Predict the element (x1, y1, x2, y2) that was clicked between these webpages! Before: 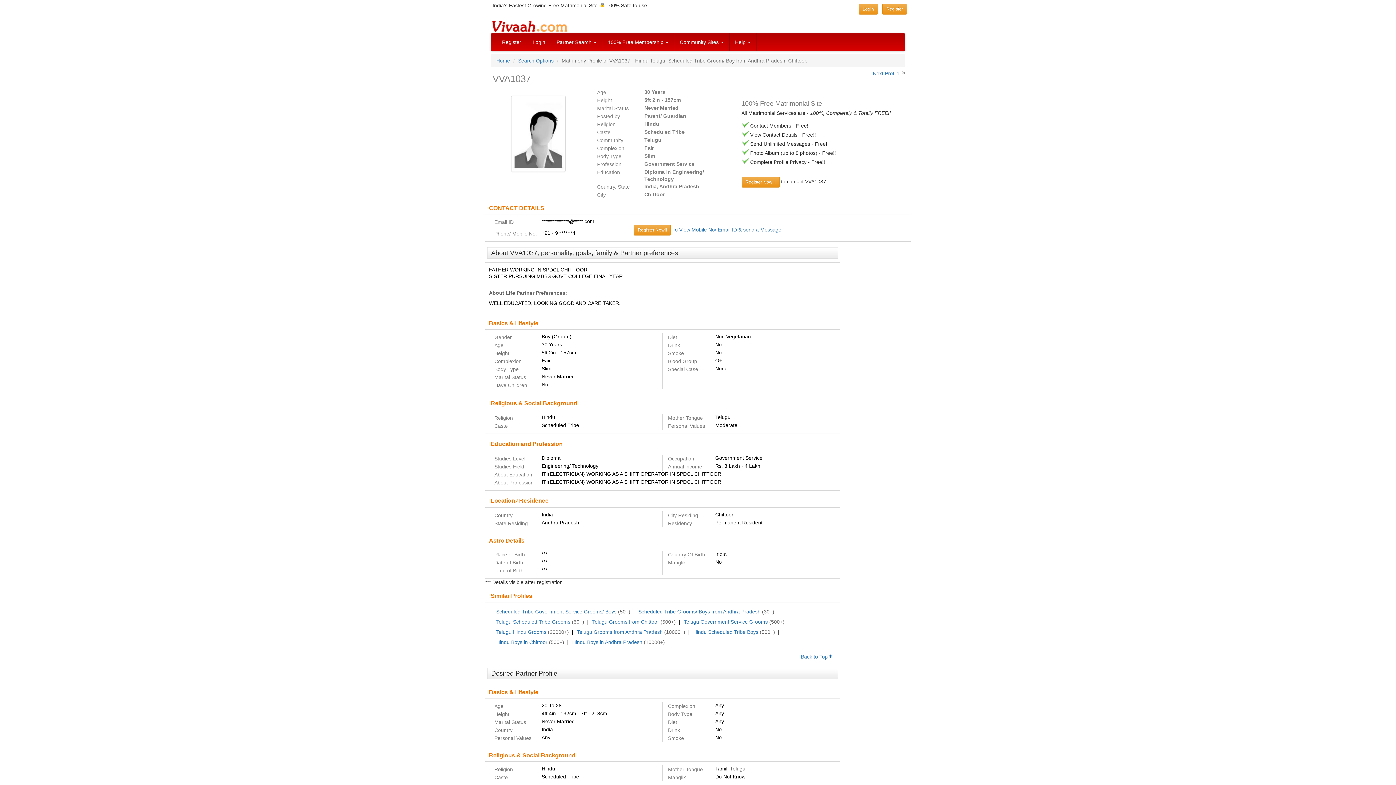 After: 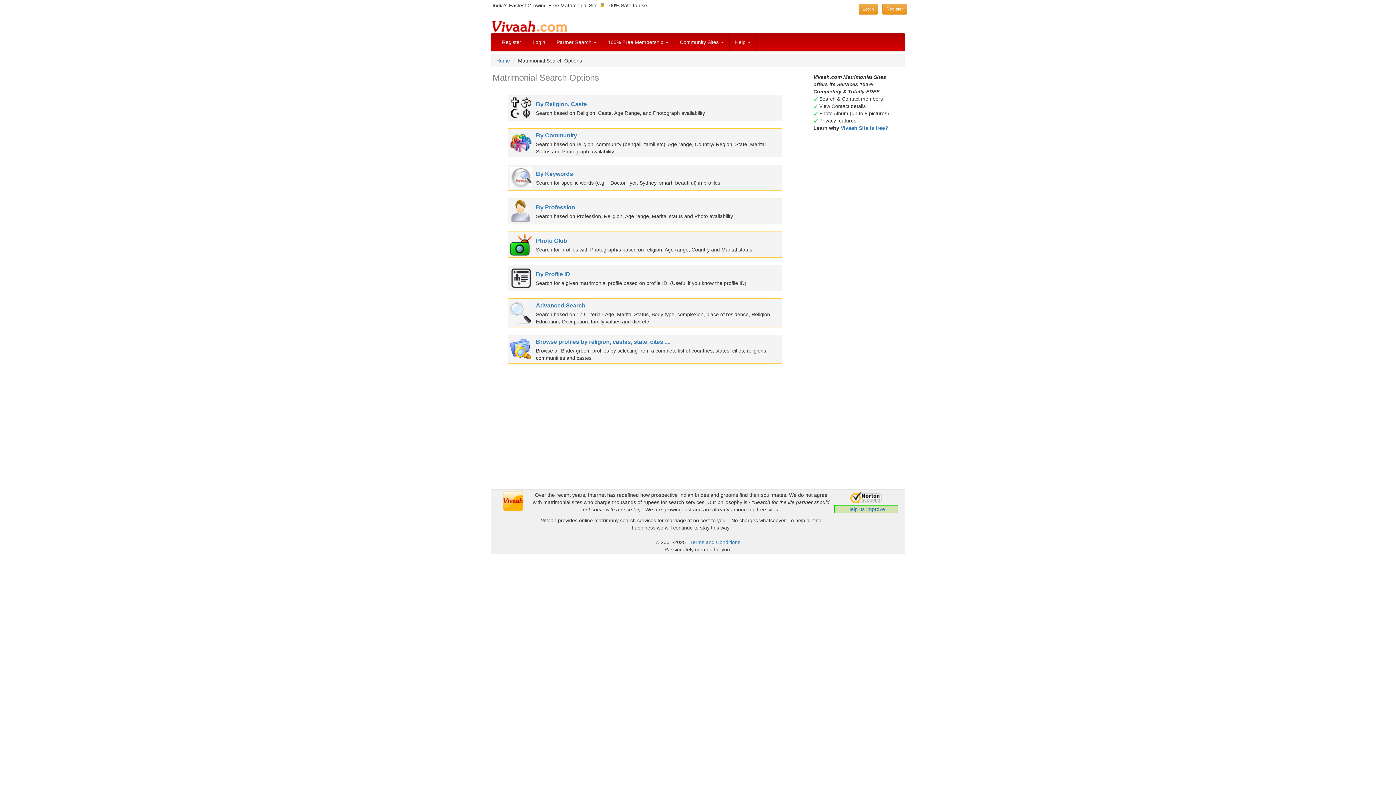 Action: label: Search Options bbox: (518, 57, 553, 63)